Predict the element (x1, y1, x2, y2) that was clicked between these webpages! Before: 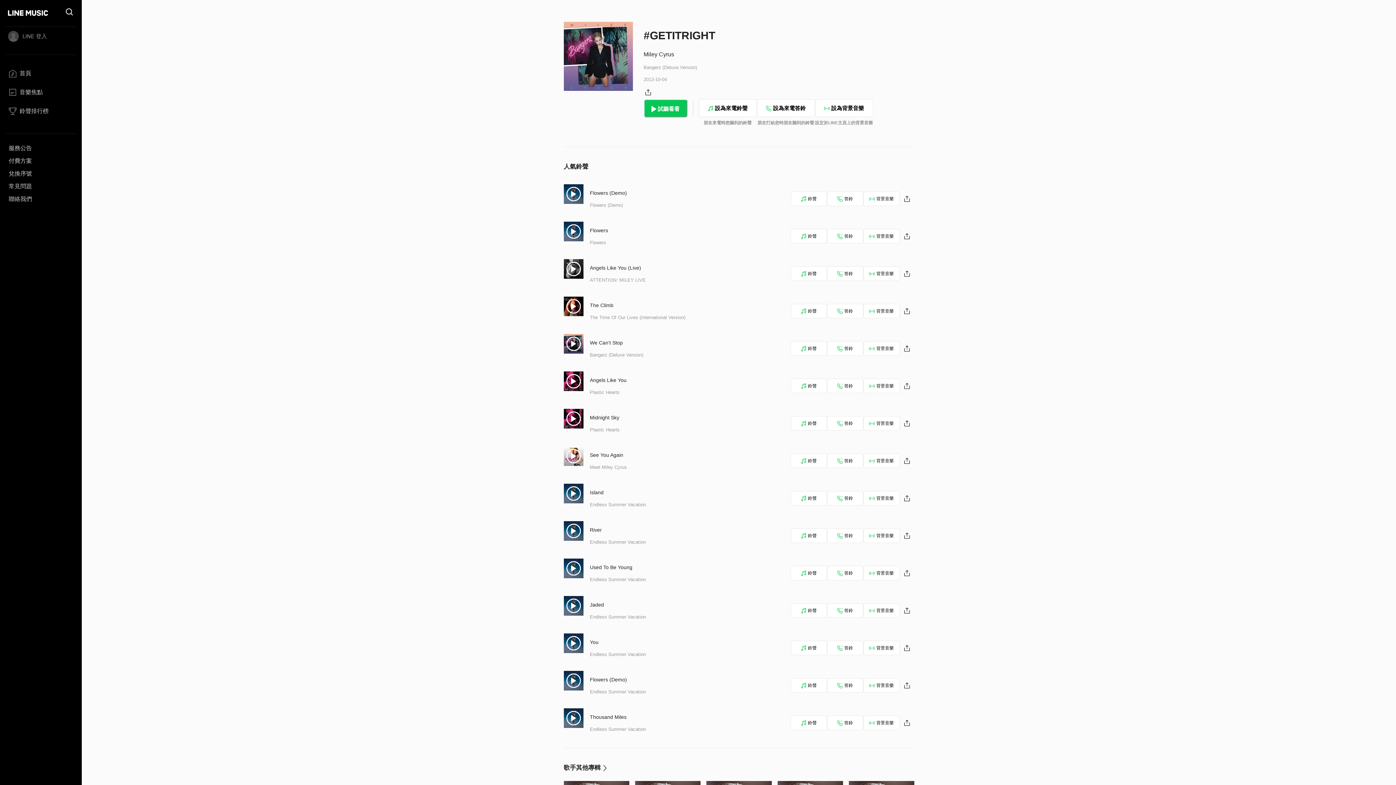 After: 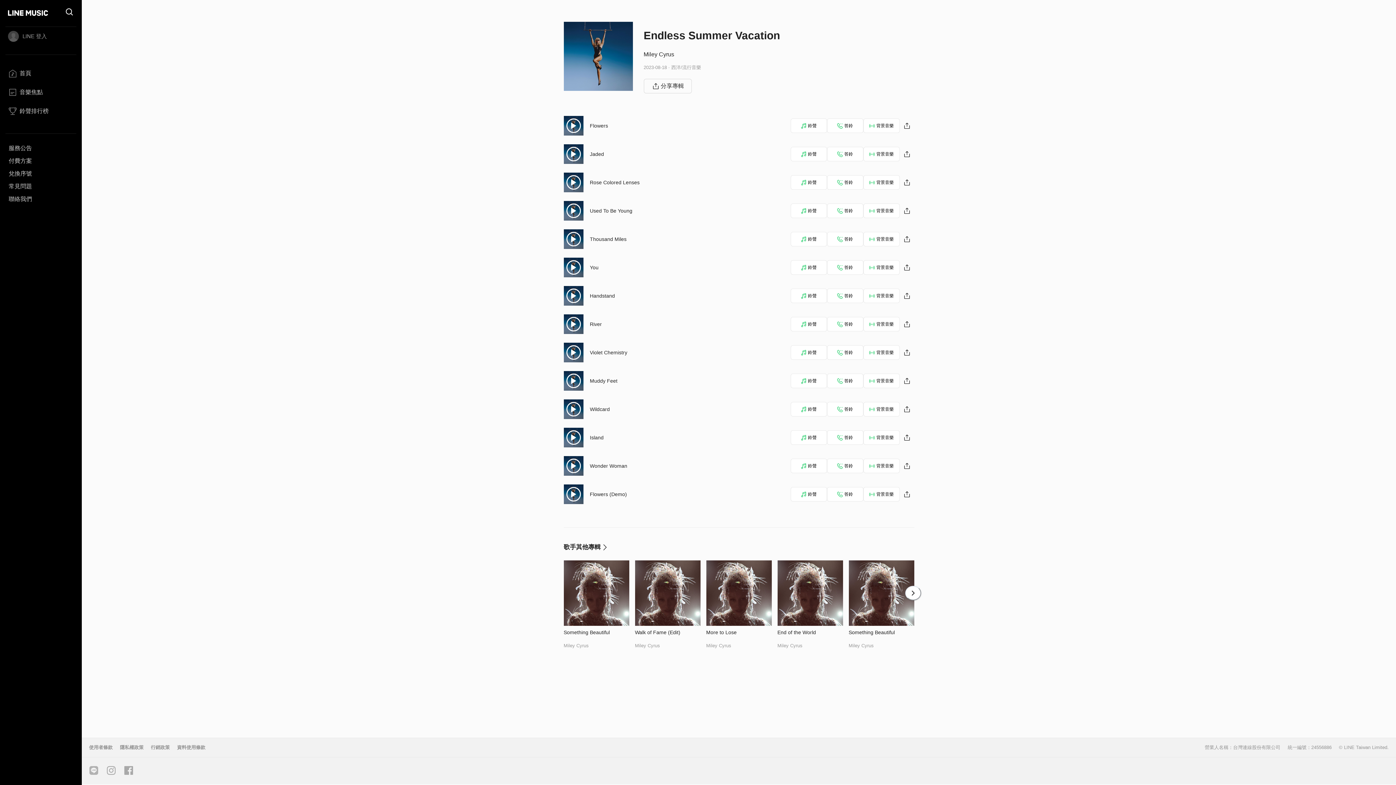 Action: bbox: (590, 502, 646, 507) label: Endless Summer Vacation